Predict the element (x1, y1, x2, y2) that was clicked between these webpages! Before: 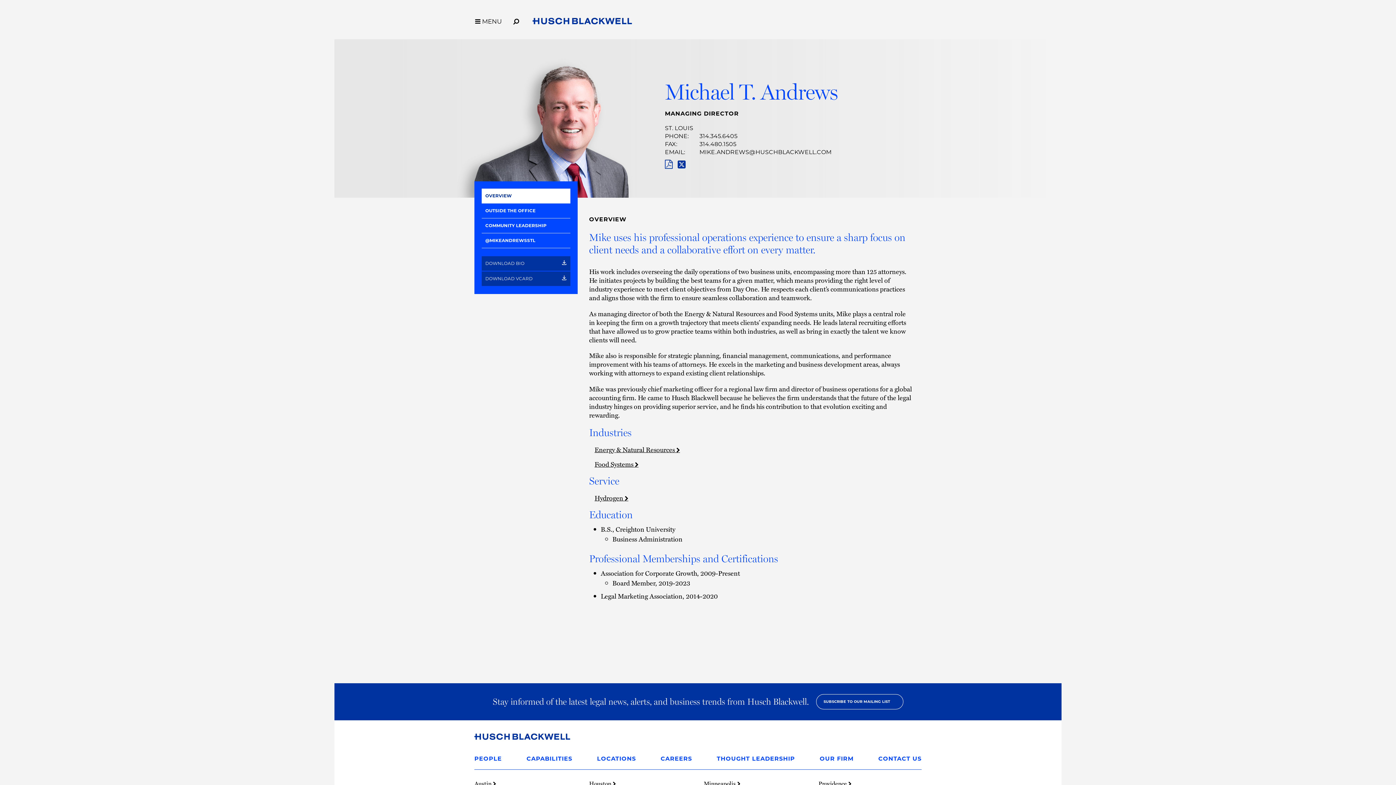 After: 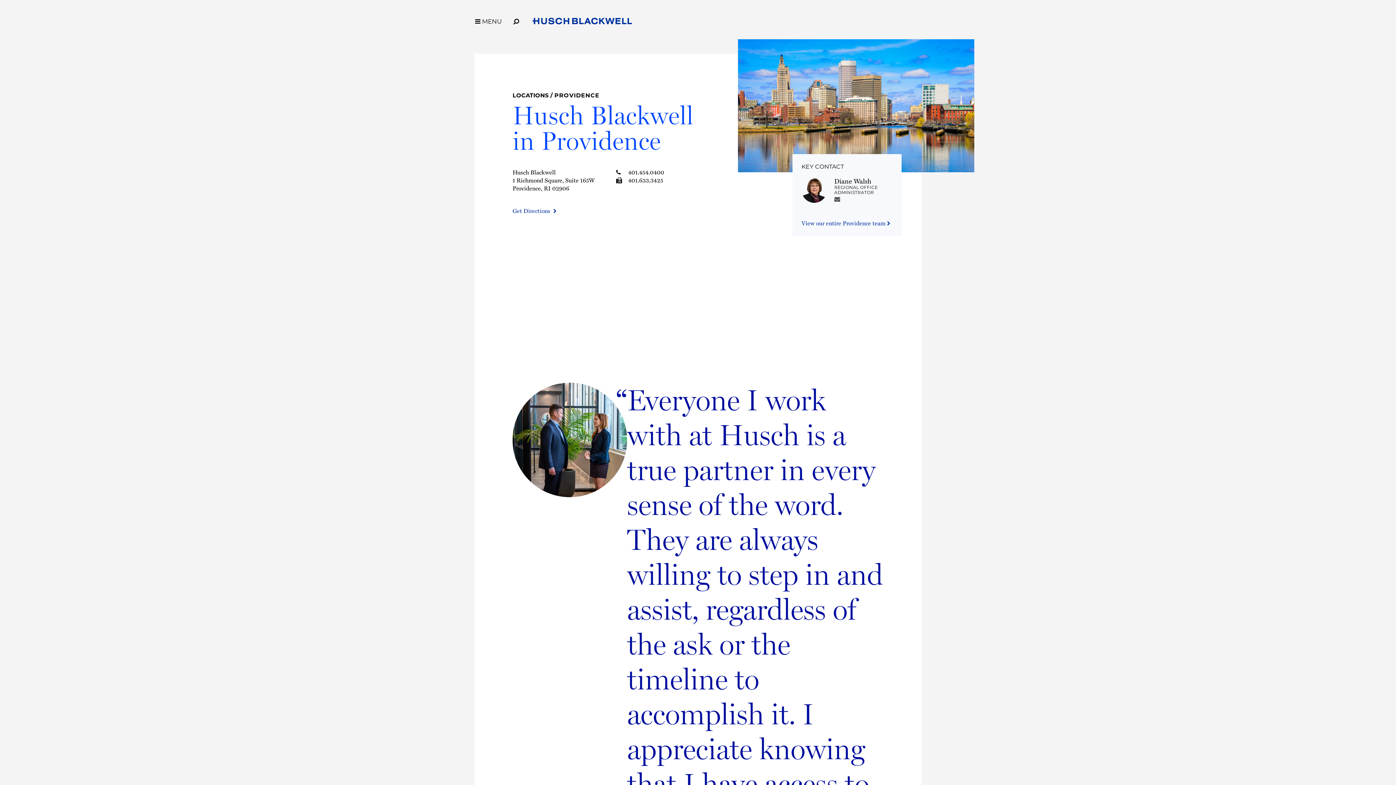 Action: bbox: (818, 779, 851, 787) label: Providence 